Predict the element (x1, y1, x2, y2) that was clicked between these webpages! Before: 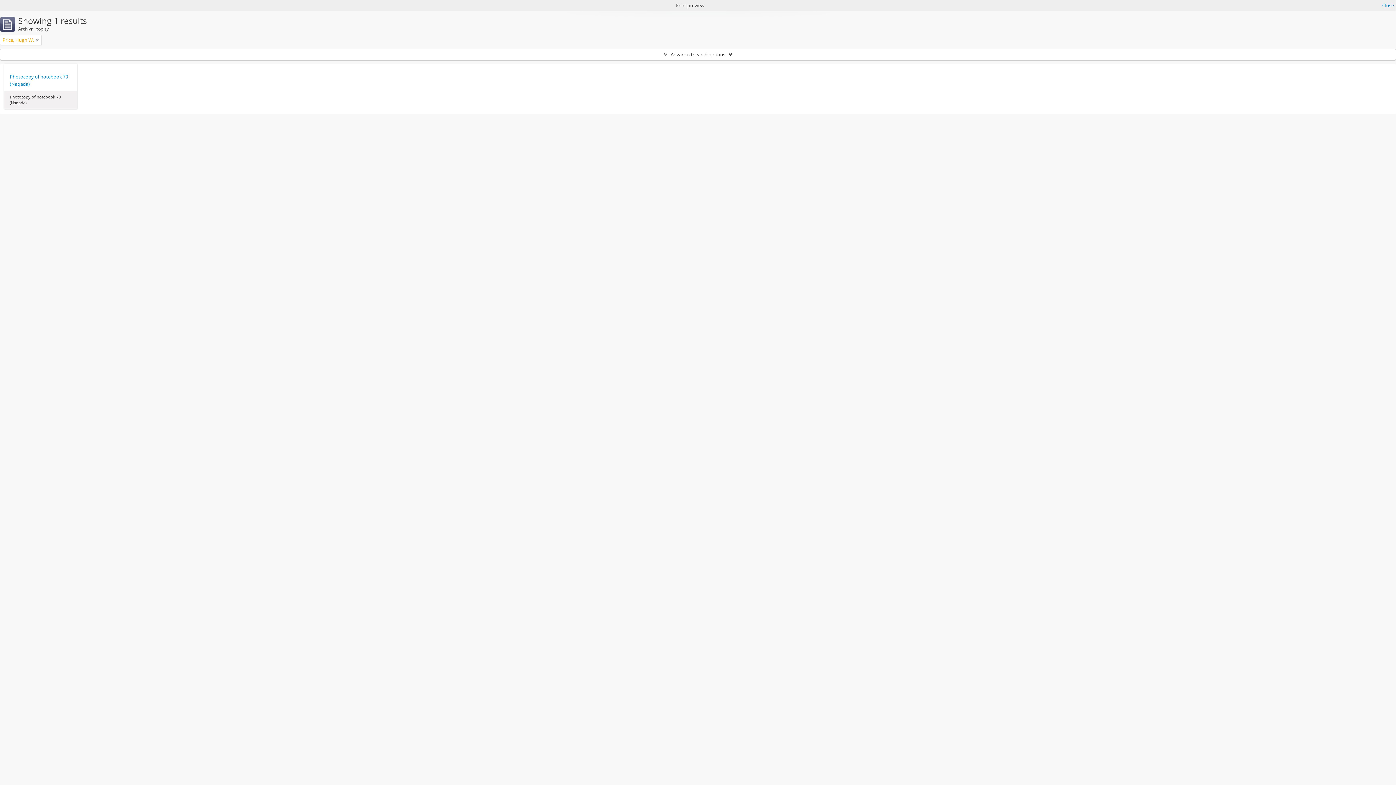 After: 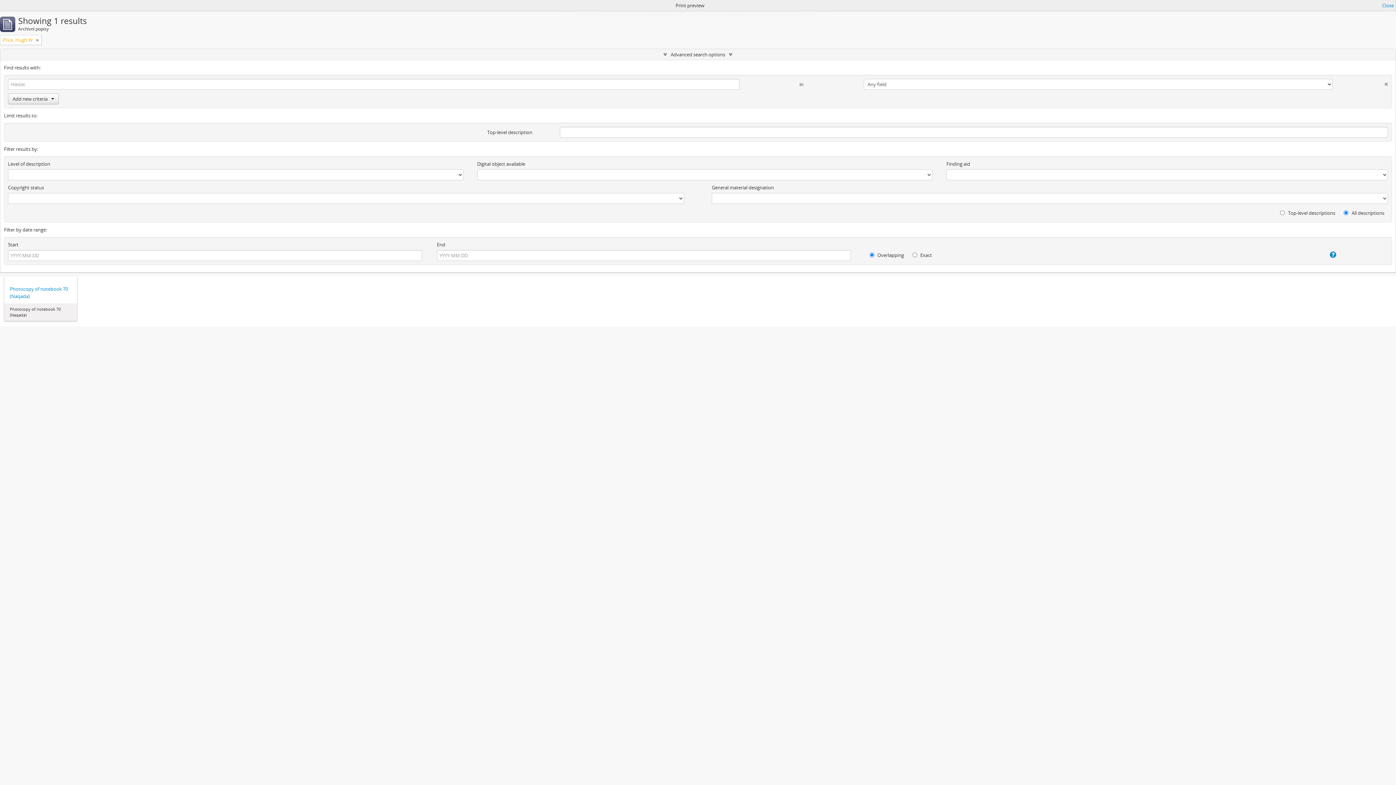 Action: bbox: (0, 49, 1396, 60) label: Advanced search options